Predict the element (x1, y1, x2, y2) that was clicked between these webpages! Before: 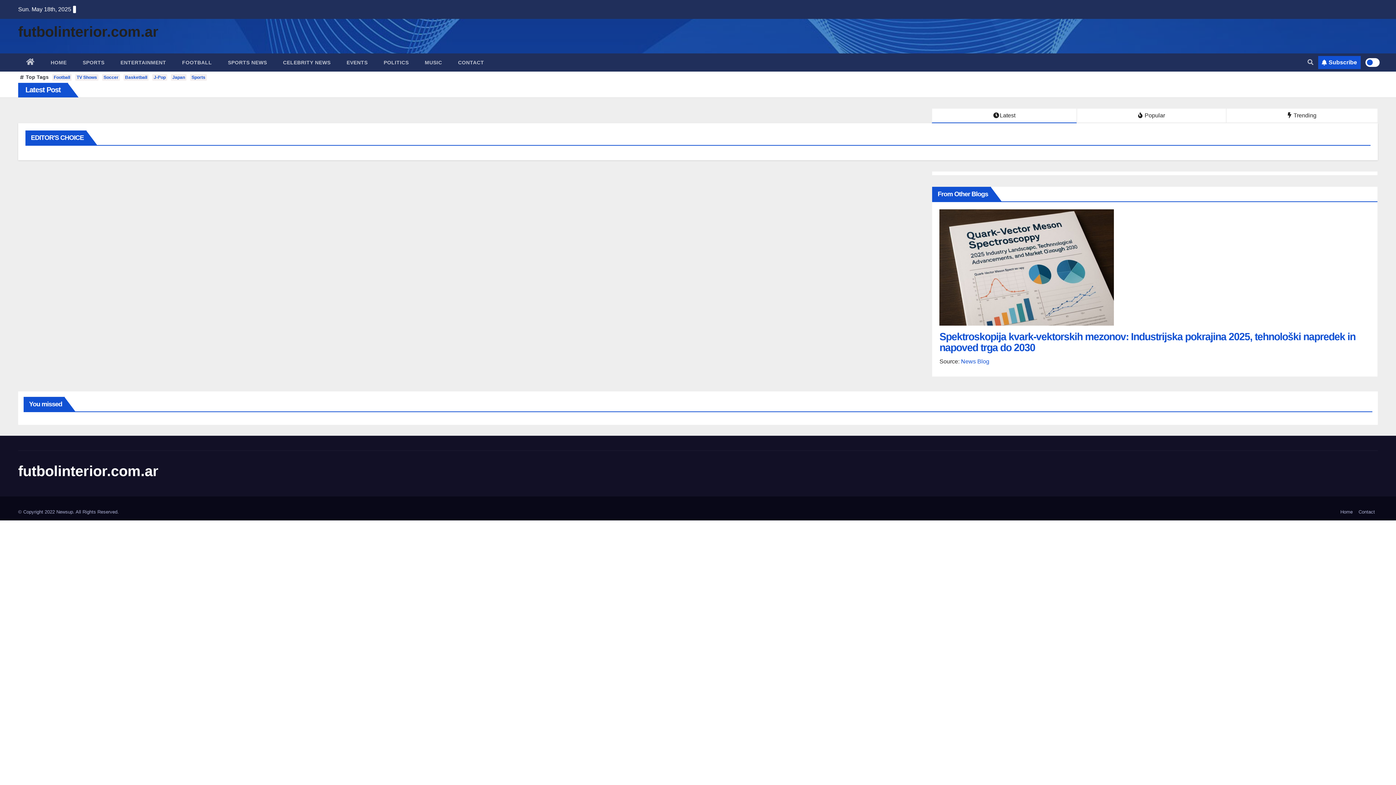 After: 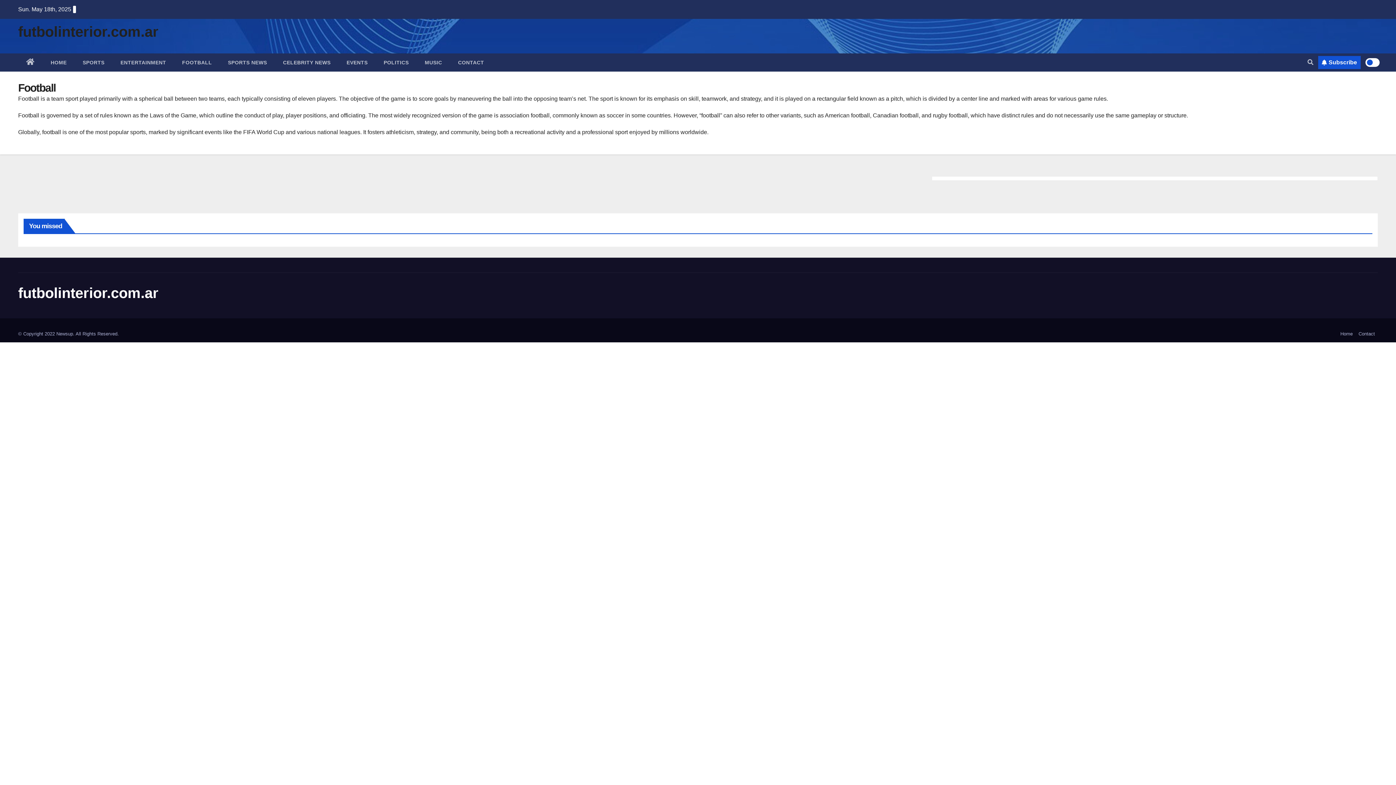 Action: bbox: (52, 74, 71, 80) label: Football